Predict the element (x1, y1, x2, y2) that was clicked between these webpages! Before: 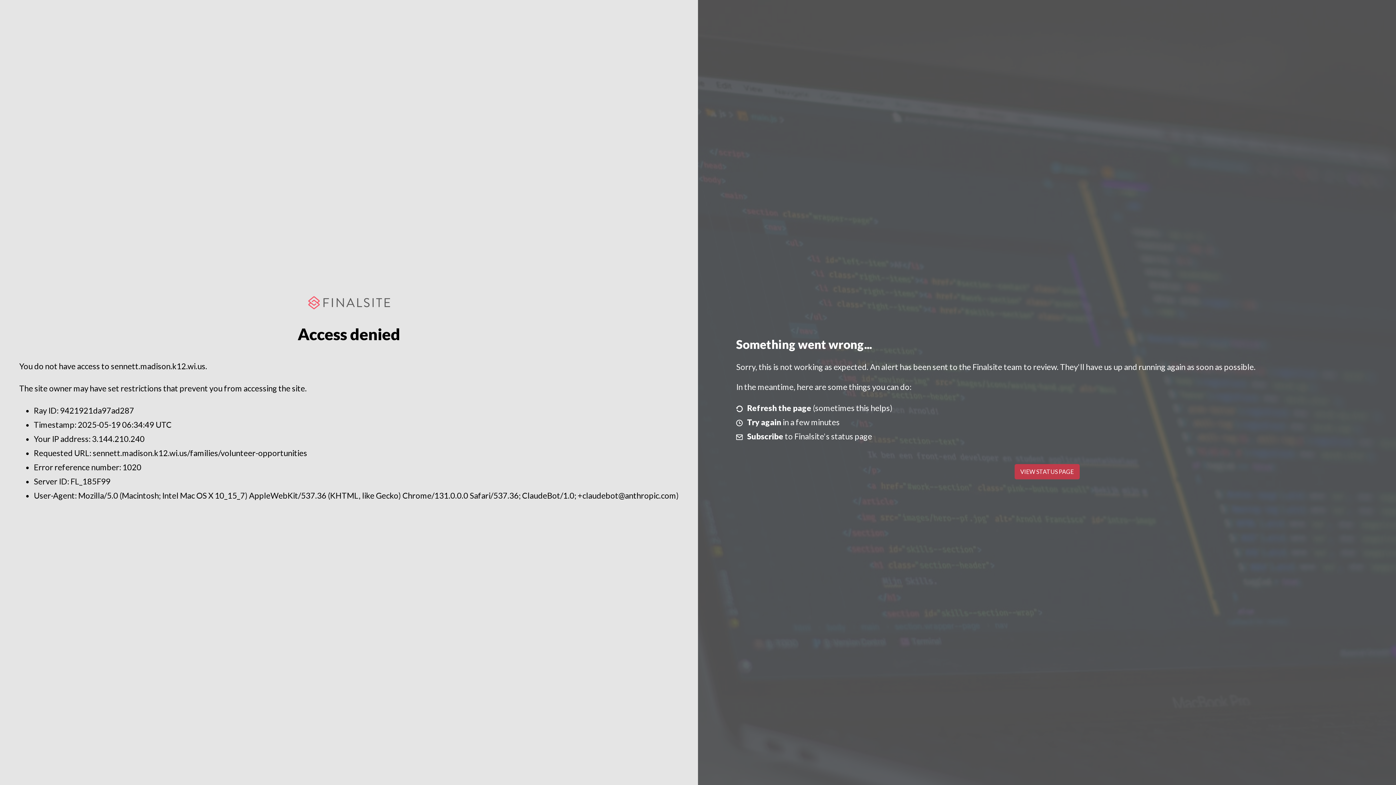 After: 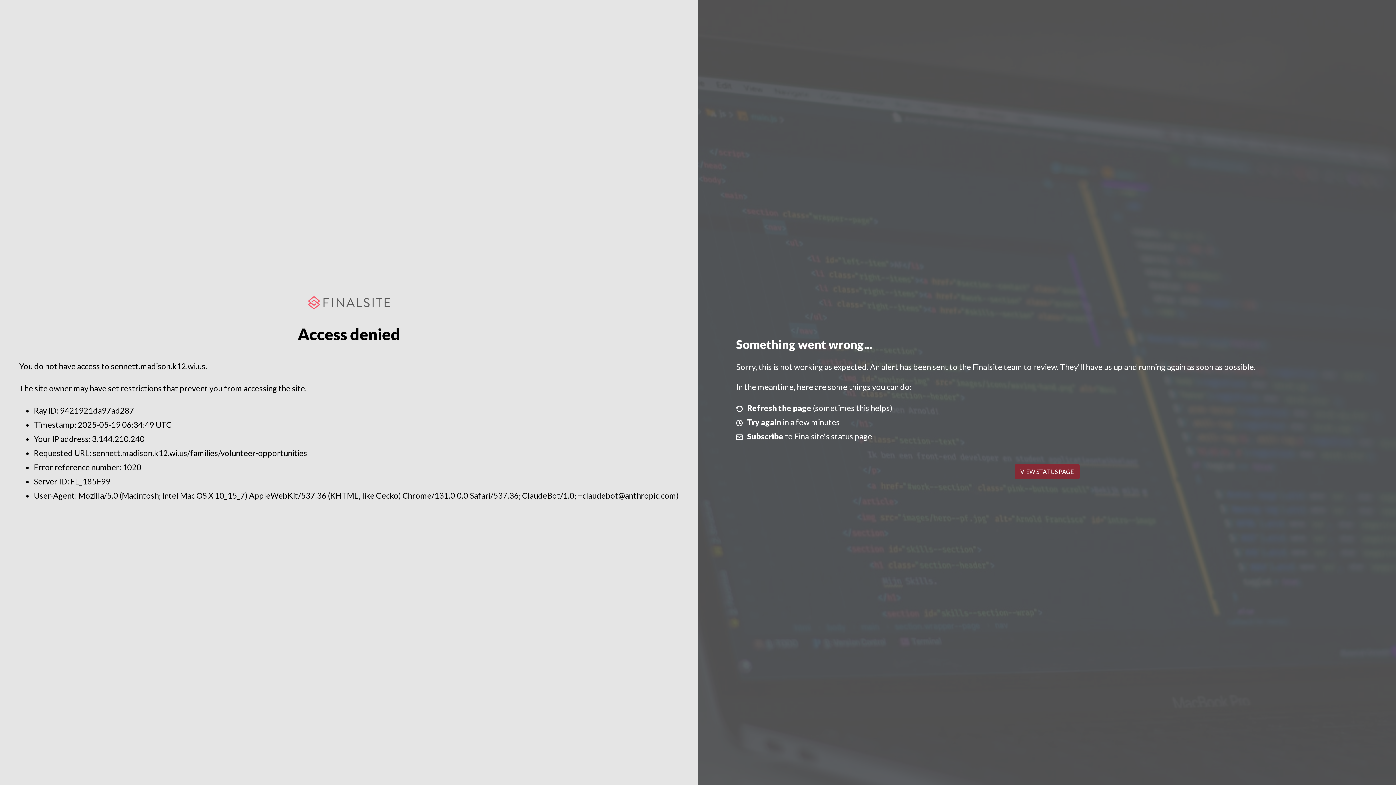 Action: bbox: (1014, 464, 1079, 479) label: VIEW STATUS PAGE